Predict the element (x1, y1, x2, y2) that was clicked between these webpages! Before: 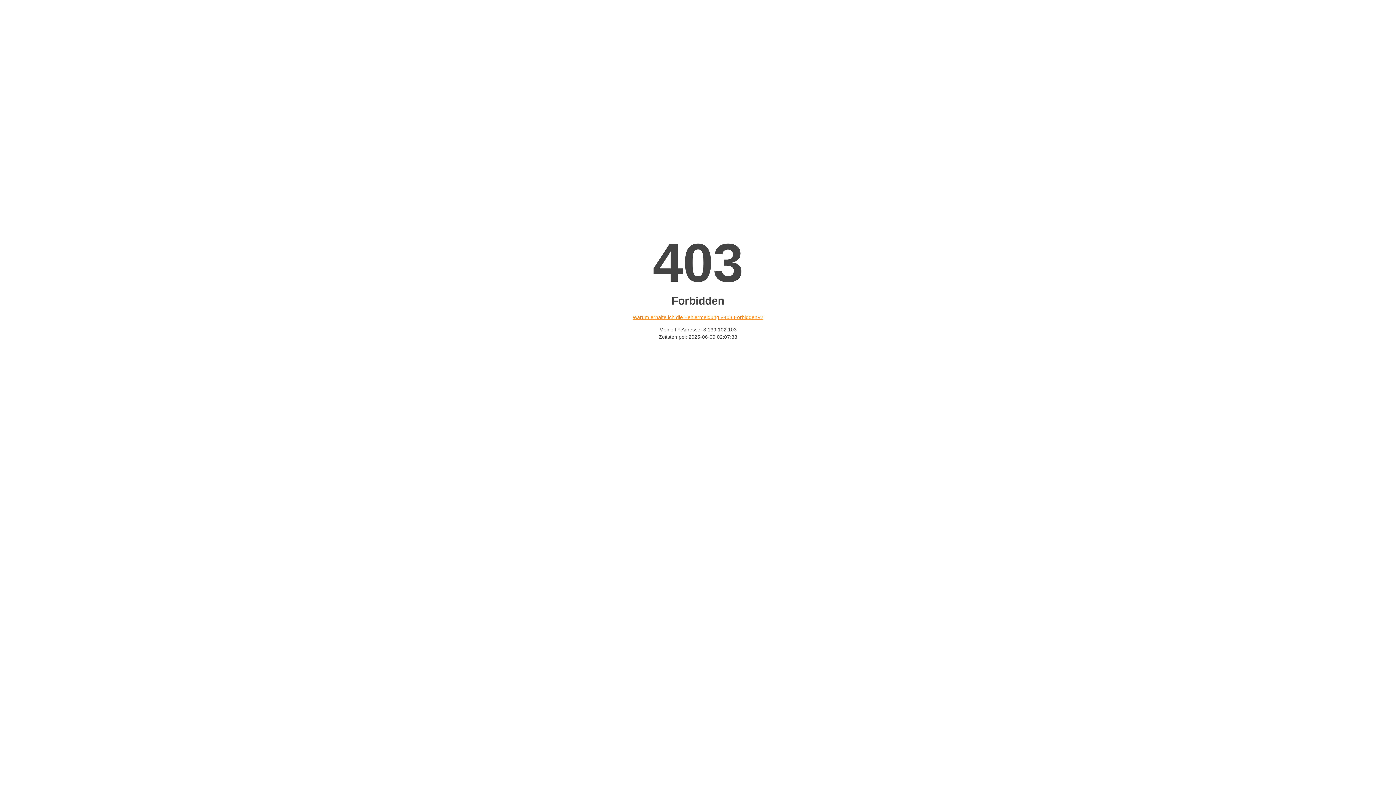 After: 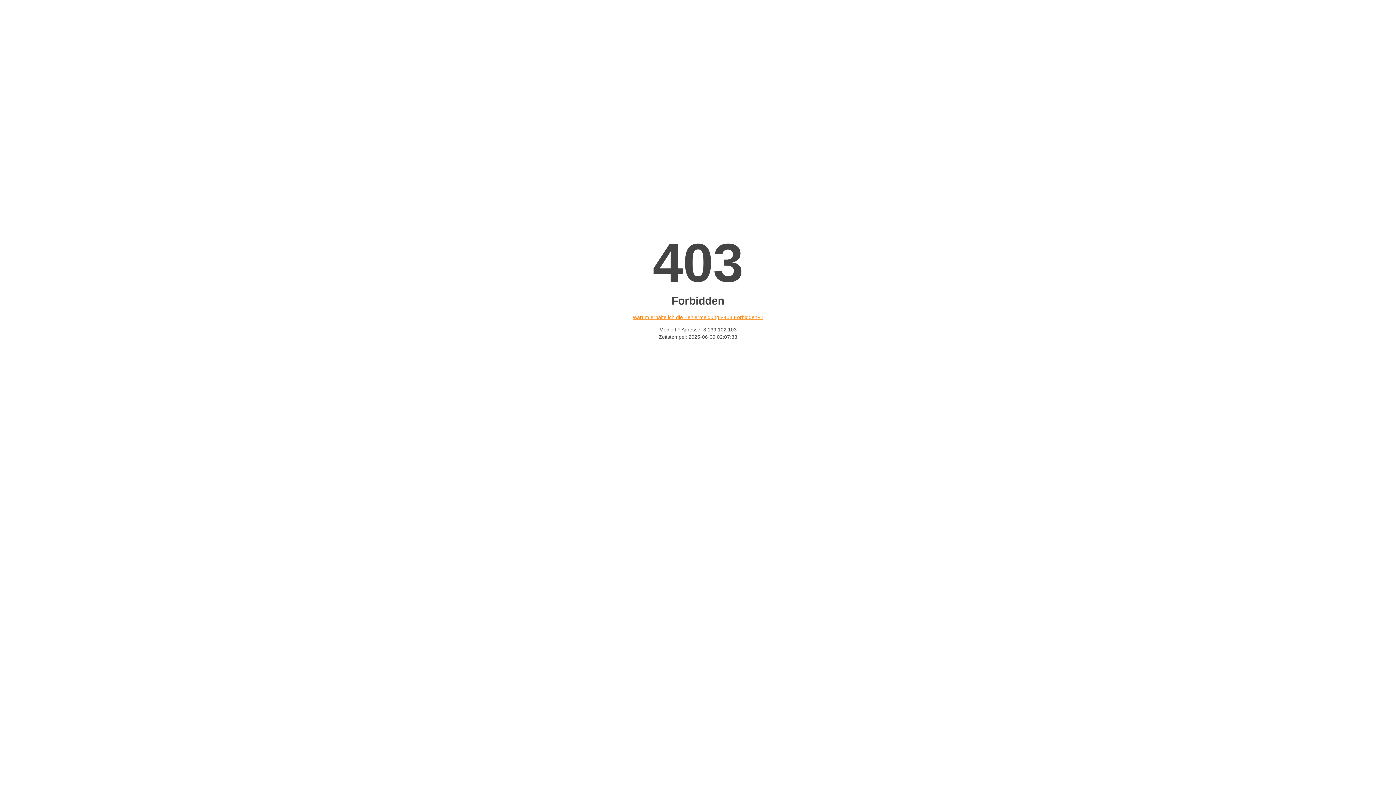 Action: label: Warum erhalte ich die Fehlermeldung «403 Forbidden»? bbox: (632, 314, 763, 320)